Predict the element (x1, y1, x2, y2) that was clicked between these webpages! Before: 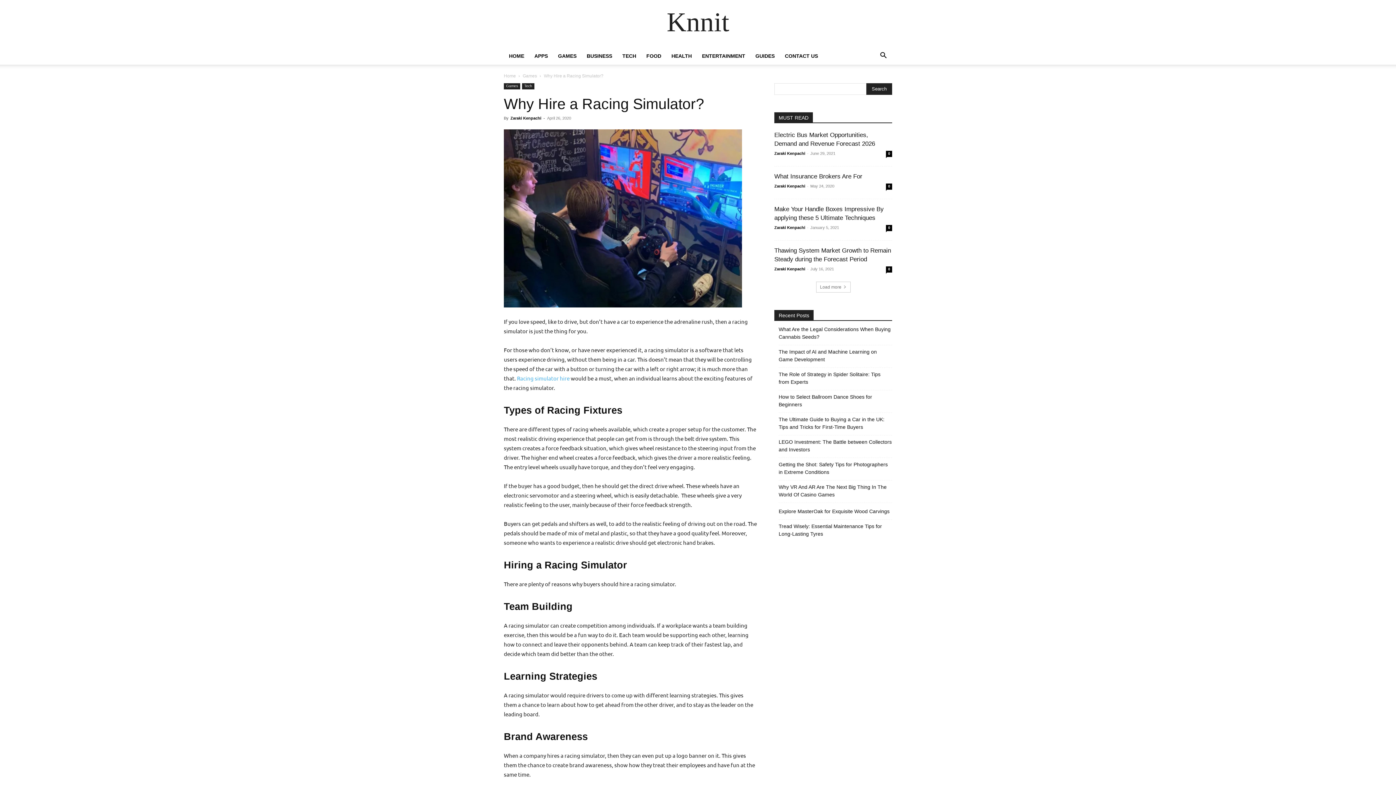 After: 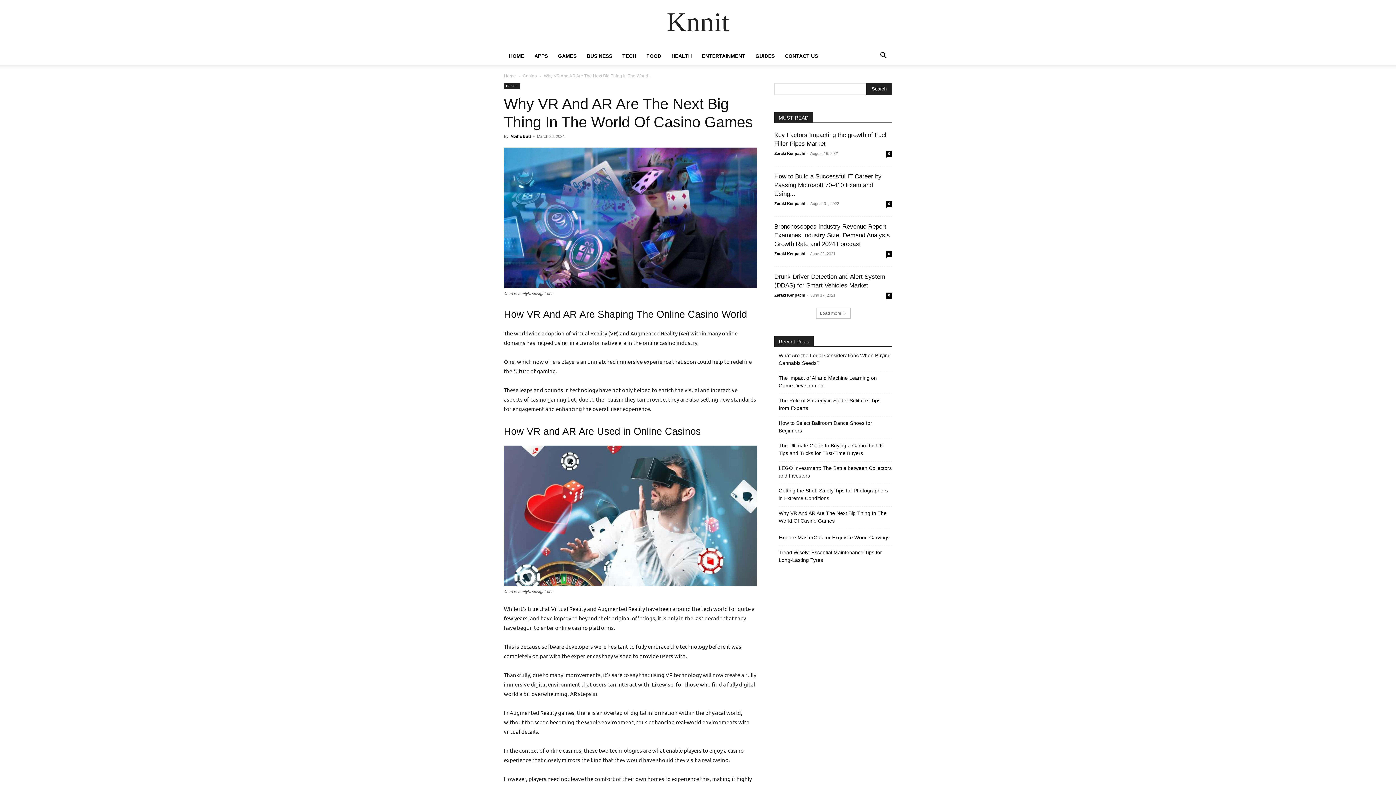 Action: label: Why VR And AR Are The Next Big Thing In The World Of Casino Games bbox: (778, 483, 892, 498)